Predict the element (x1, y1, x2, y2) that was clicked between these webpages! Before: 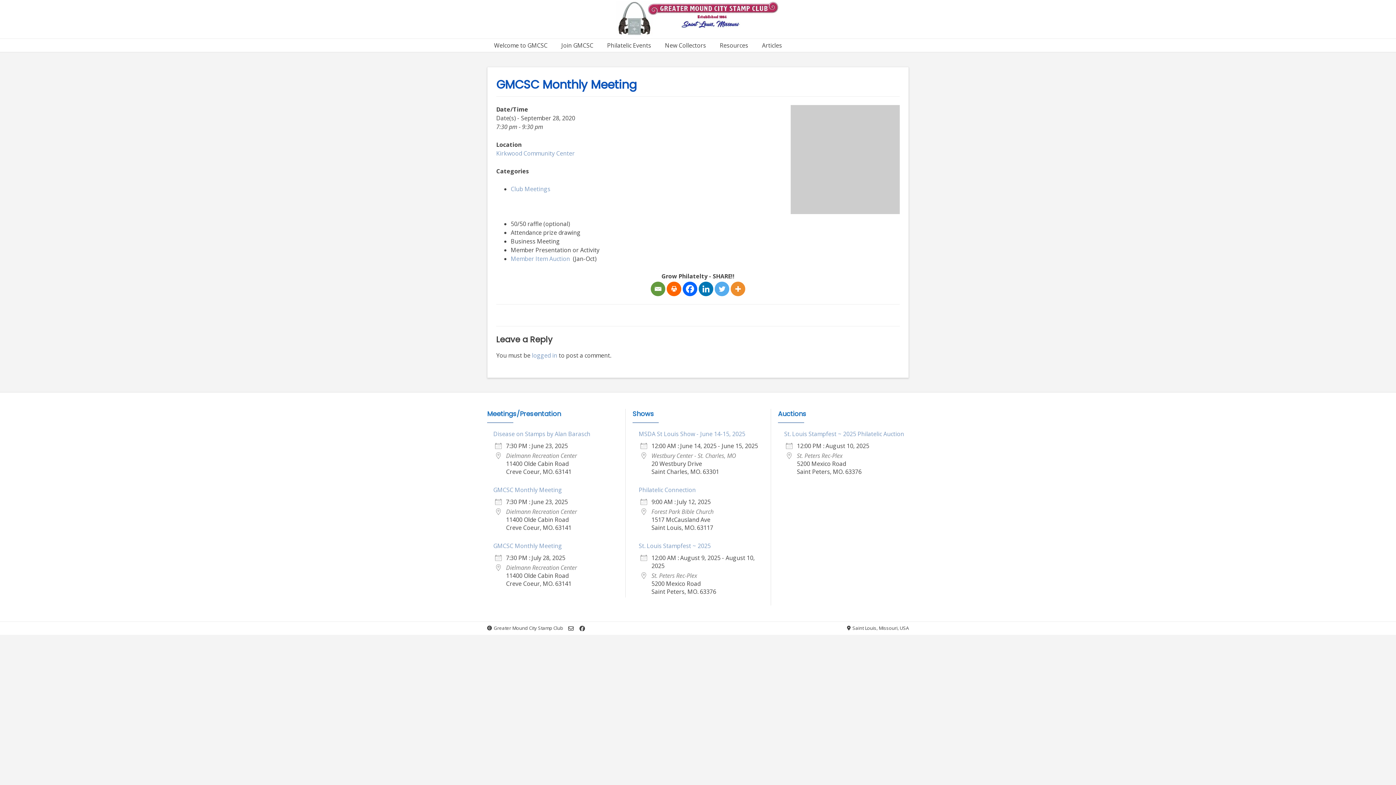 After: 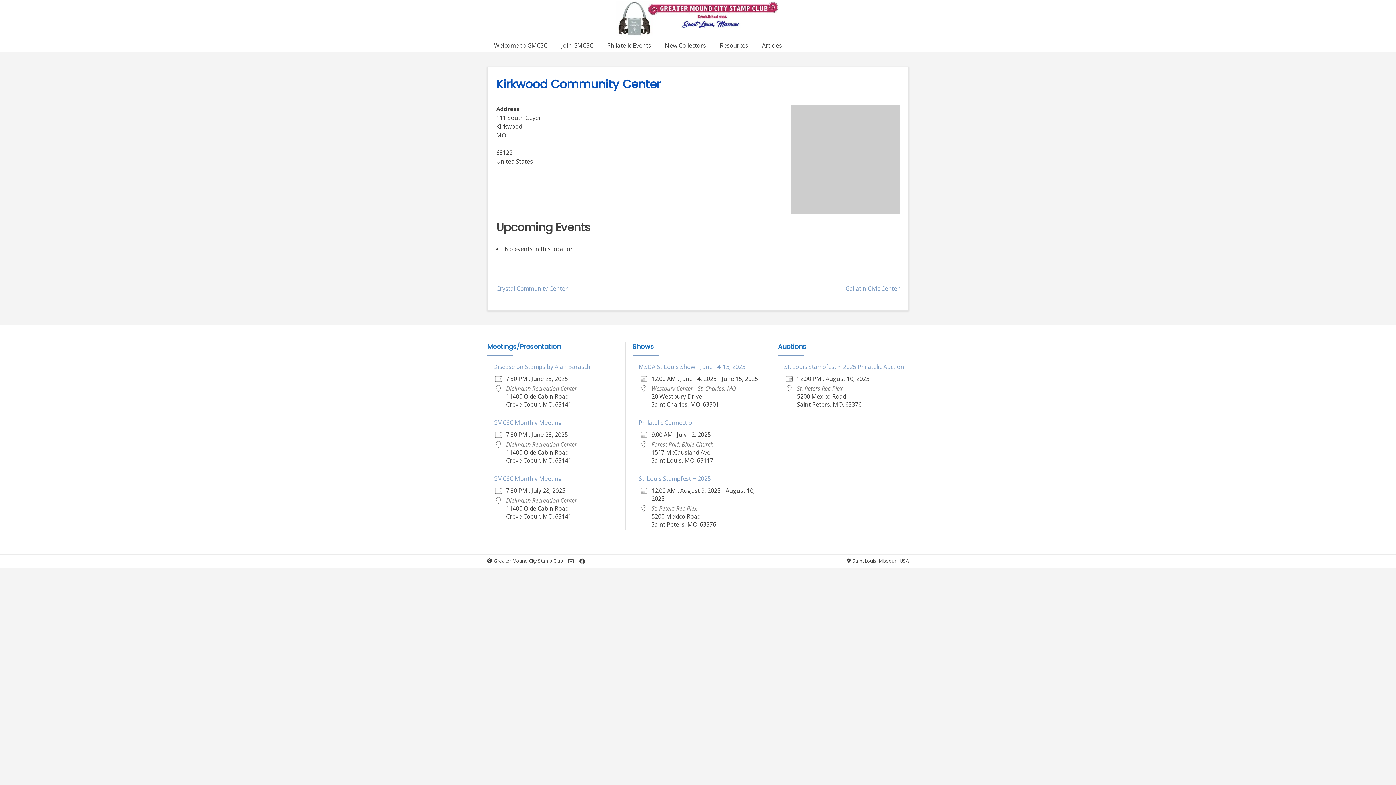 Action: label: Kirkwood Community Center bbox: (496, 149, 574, 157)